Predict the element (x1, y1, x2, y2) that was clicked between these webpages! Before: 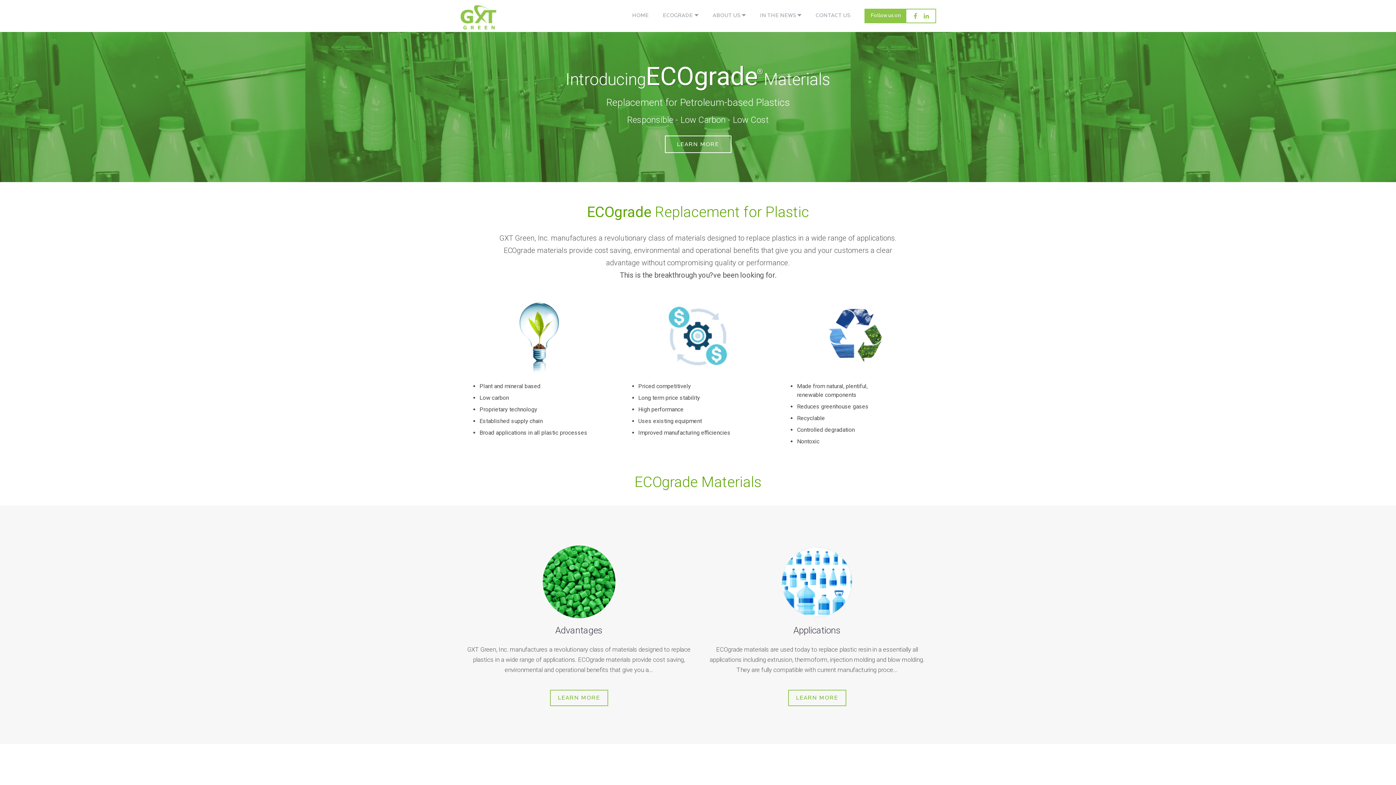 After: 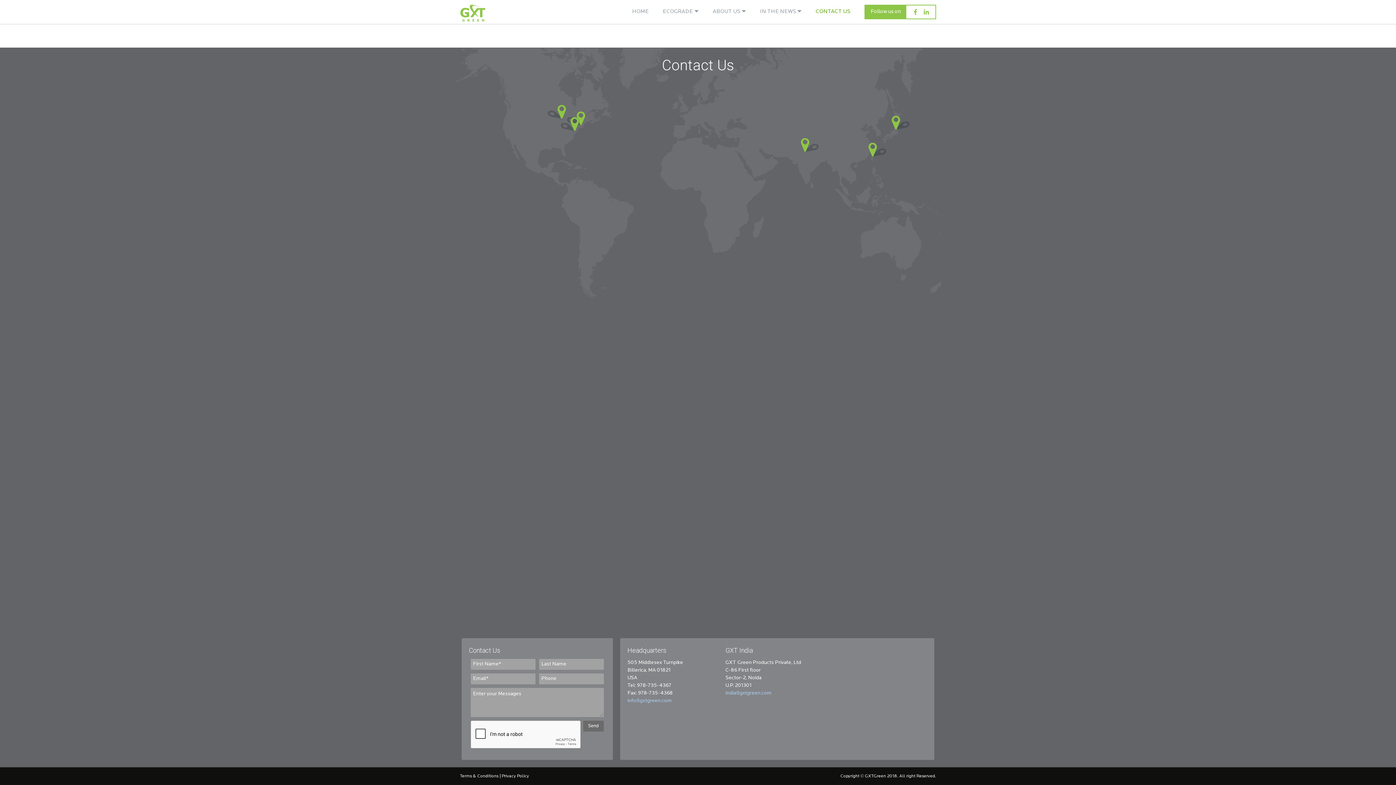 Action: bbox: (808, 9, 857, 22) label: CONTACT US